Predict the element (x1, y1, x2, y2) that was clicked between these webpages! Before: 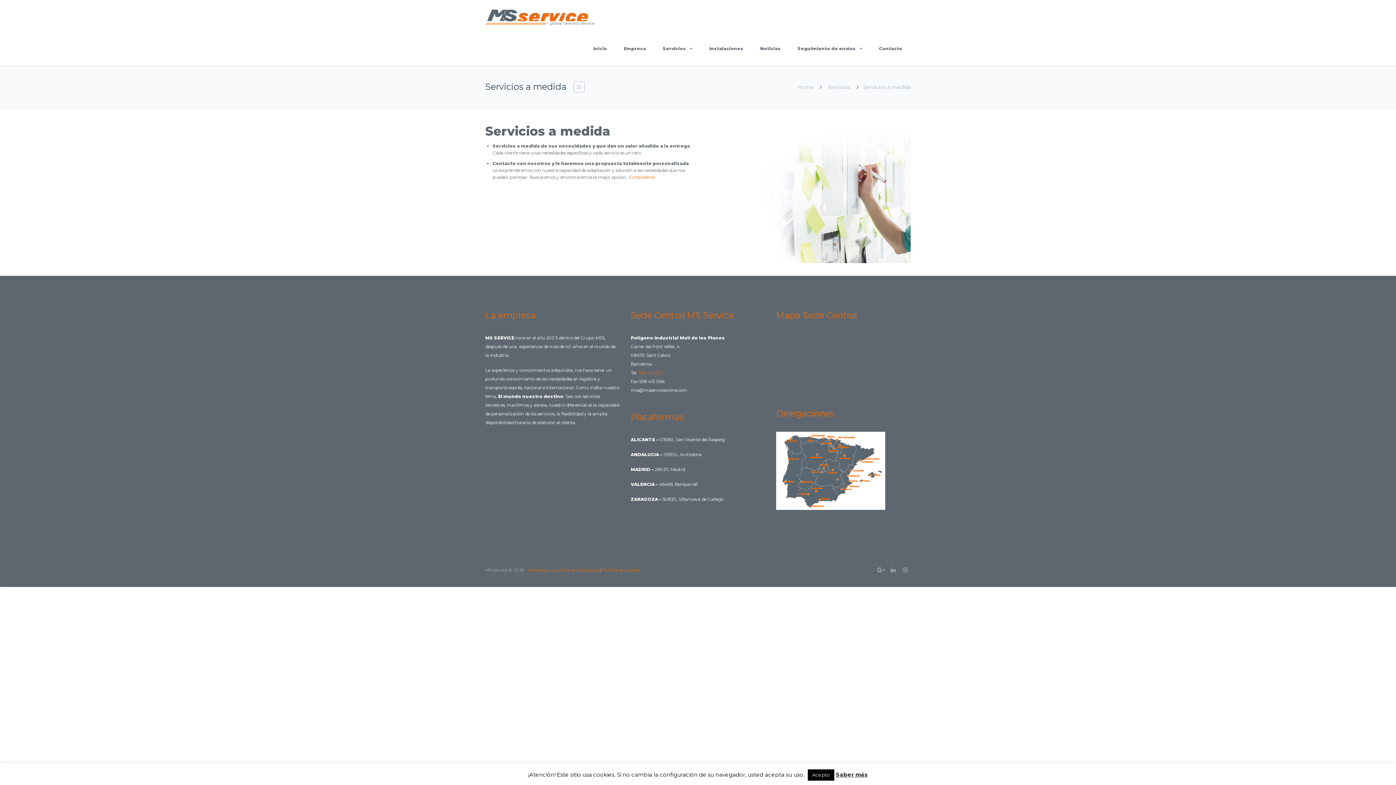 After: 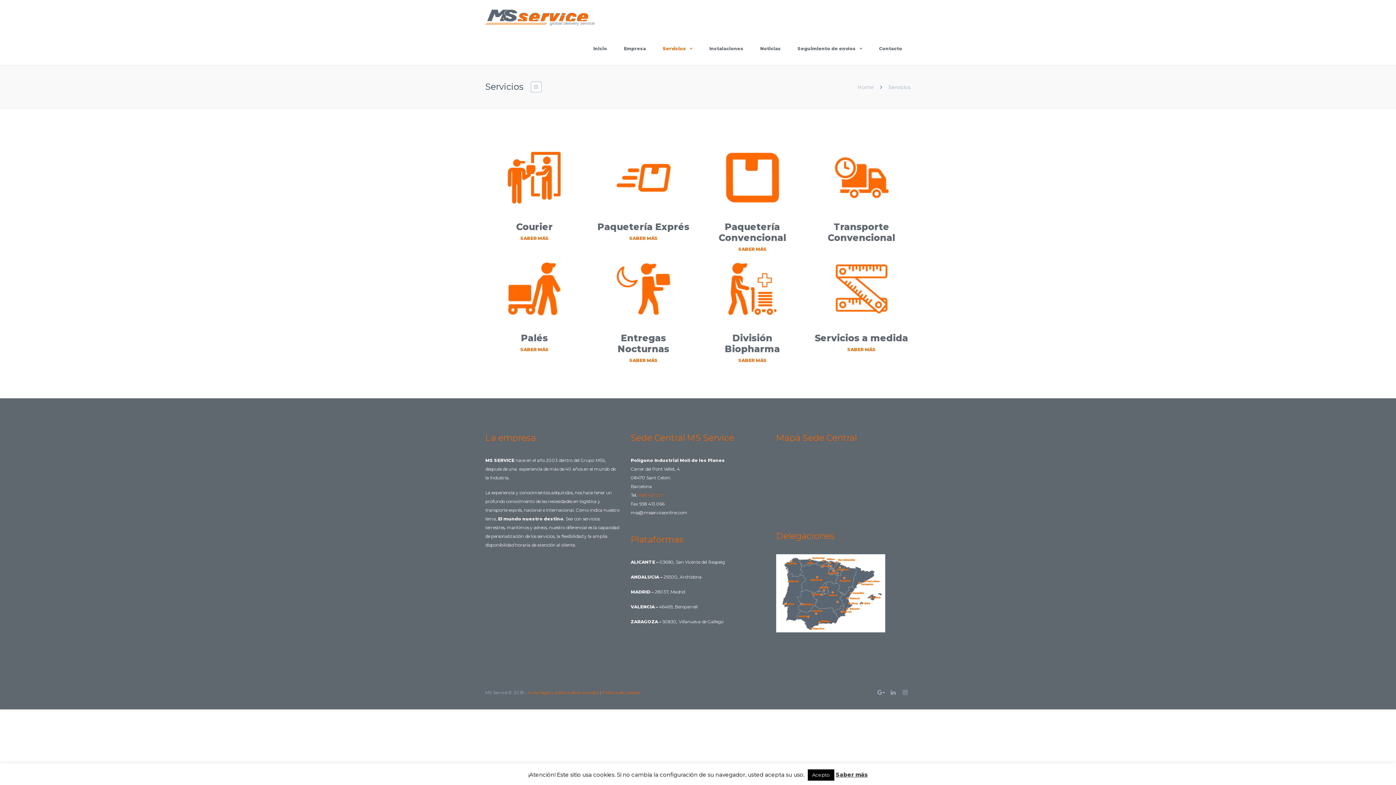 Action: bbox: (828, 84, 850, 90) label: Servicios